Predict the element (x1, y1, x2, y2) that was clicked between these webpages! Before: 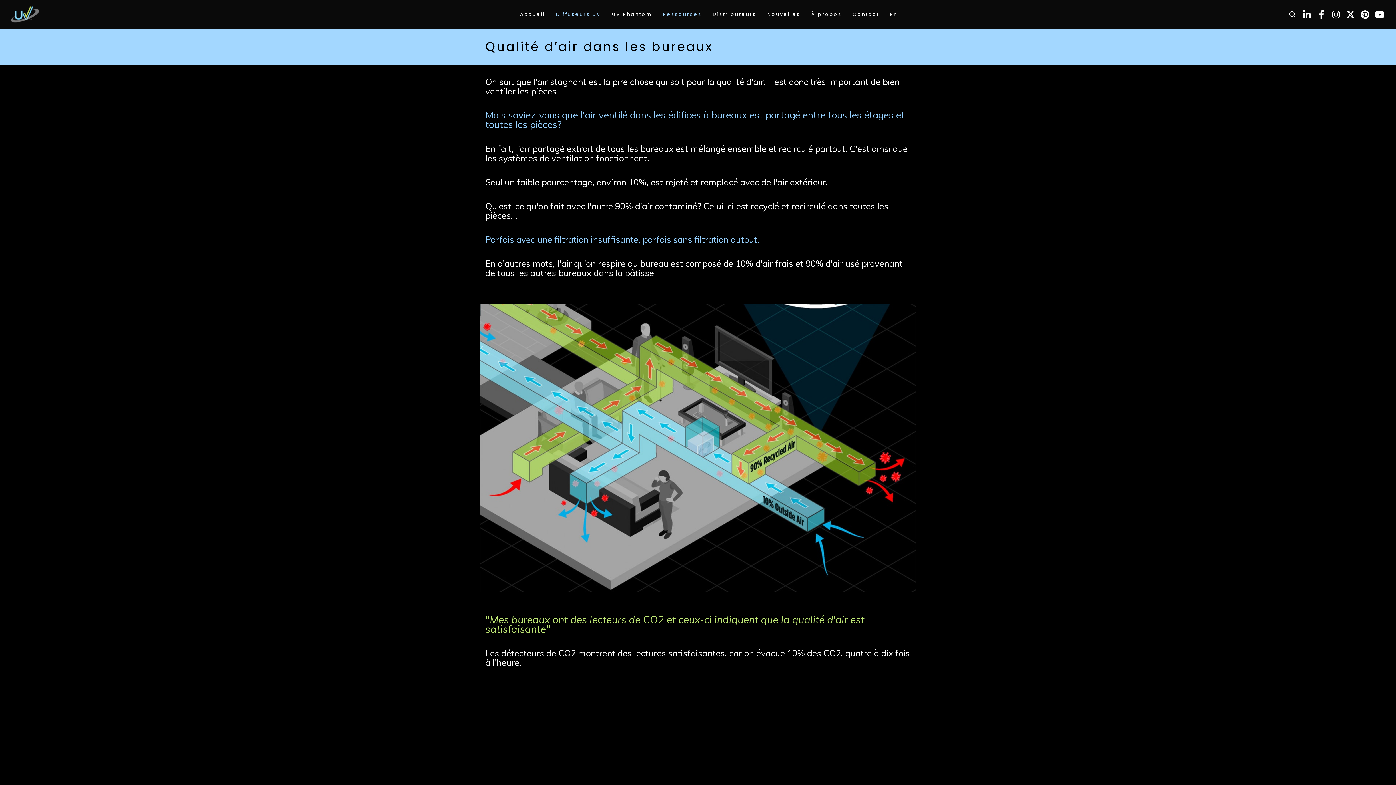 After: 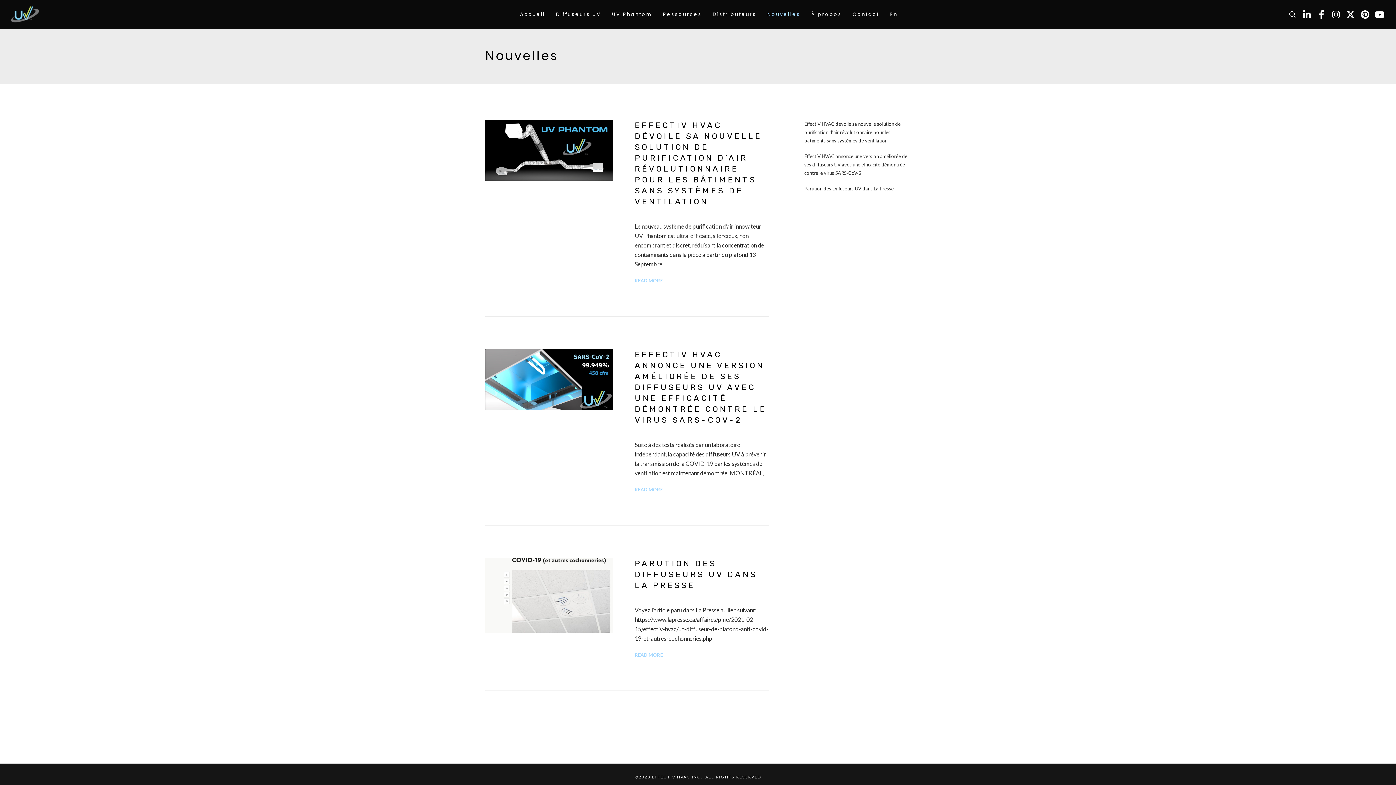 Action: label: Nouvelles bbox: (762, 0, 806, 29)